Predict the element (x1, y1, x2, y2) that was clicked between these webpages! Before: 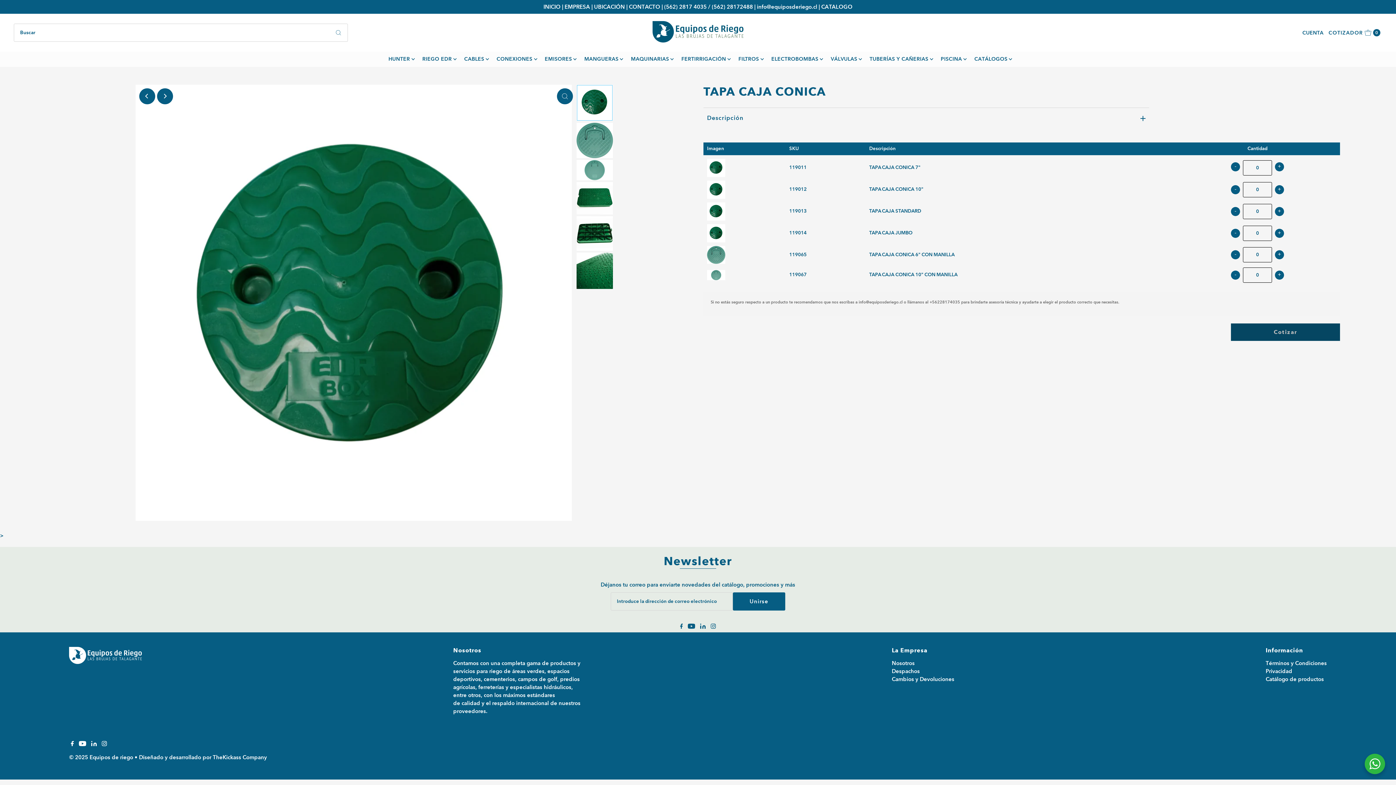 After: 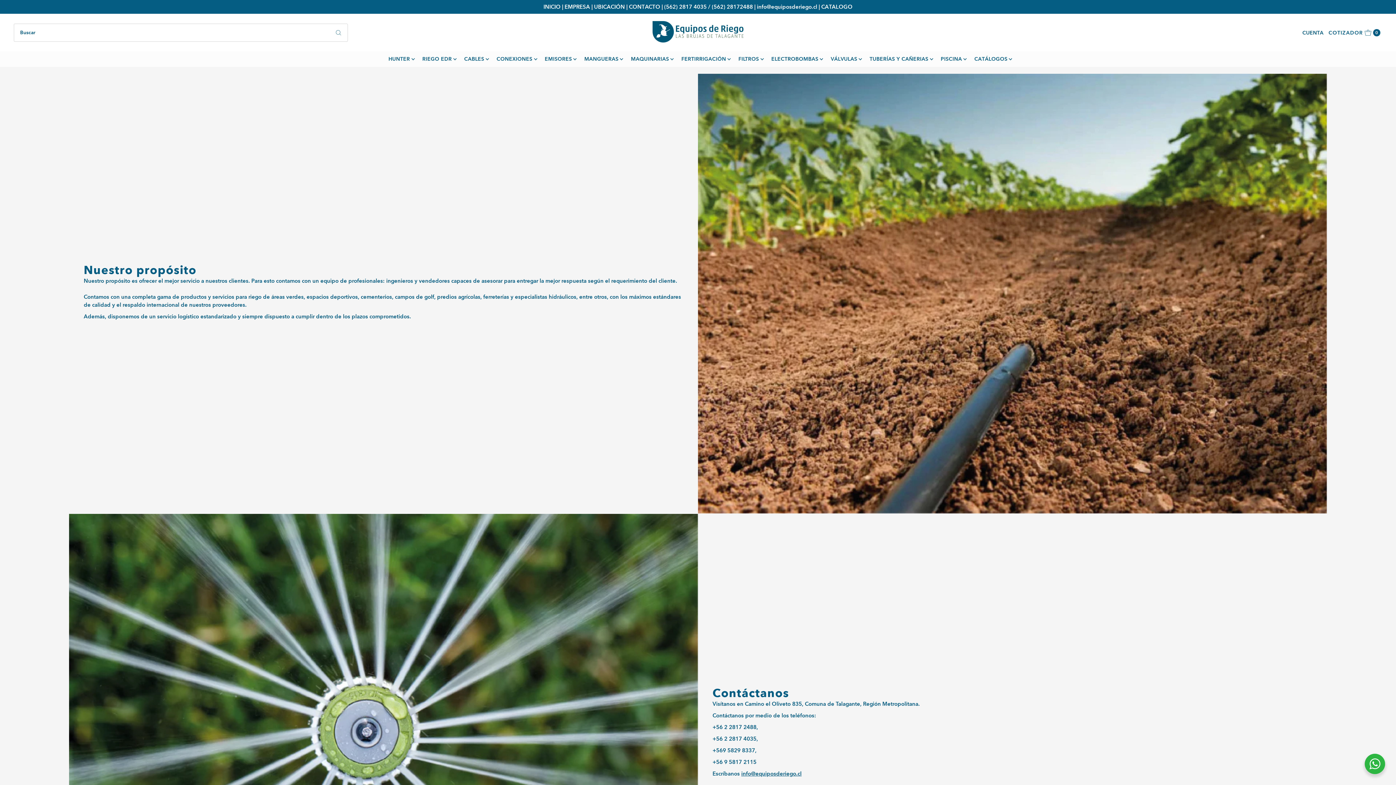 Action: bbox: (892, 659, 914, 666) label: Nosotros